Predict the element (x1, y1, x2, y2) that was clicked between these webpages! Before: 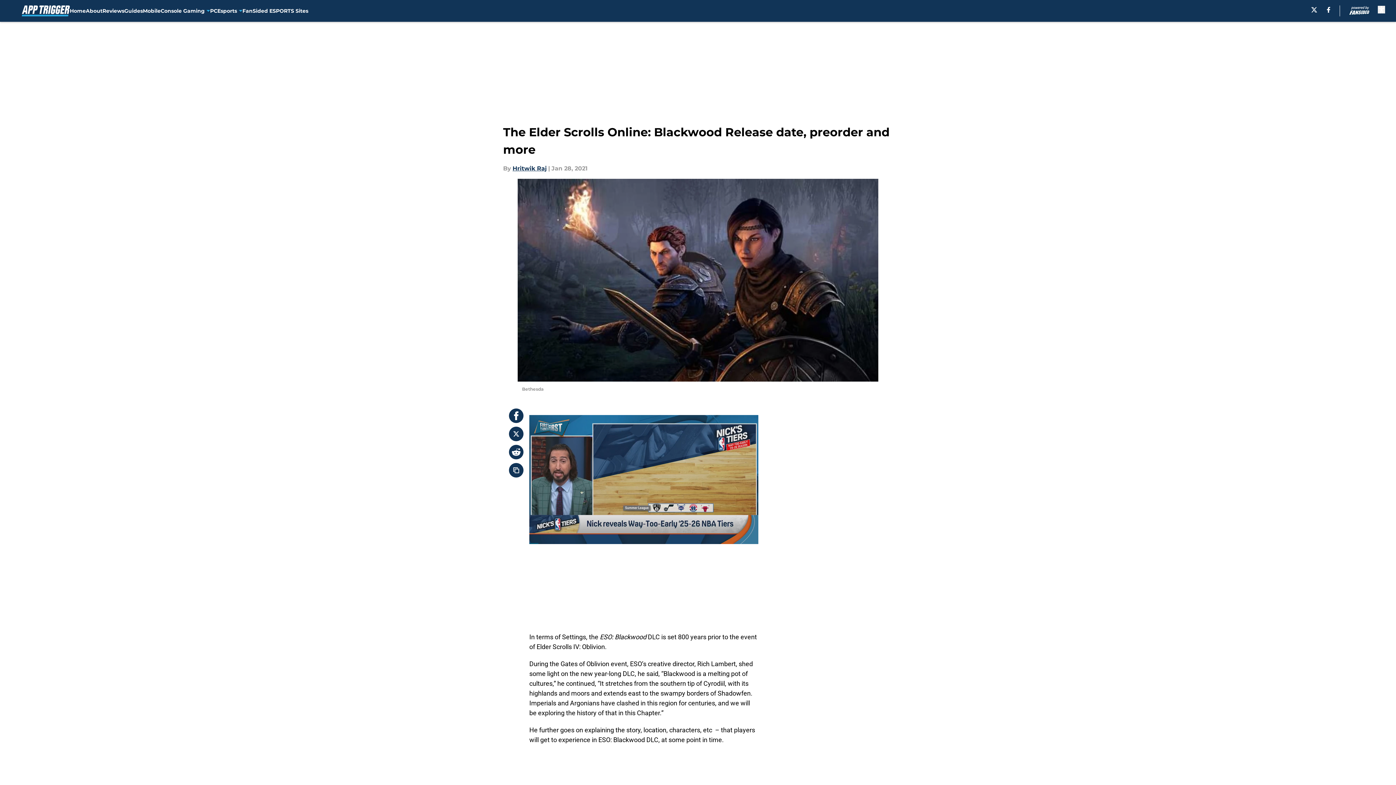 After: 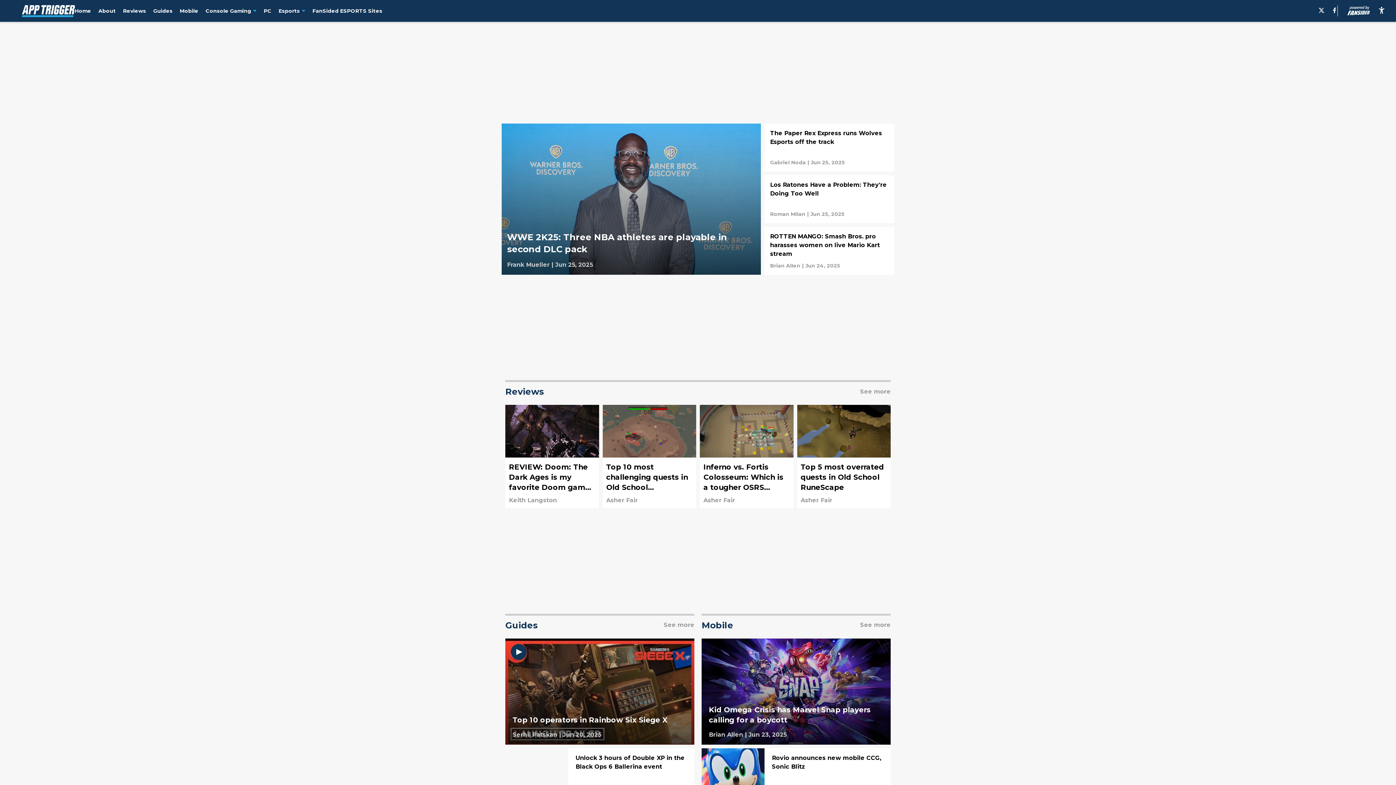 Action: bbox: (21, 5, 69, 16)